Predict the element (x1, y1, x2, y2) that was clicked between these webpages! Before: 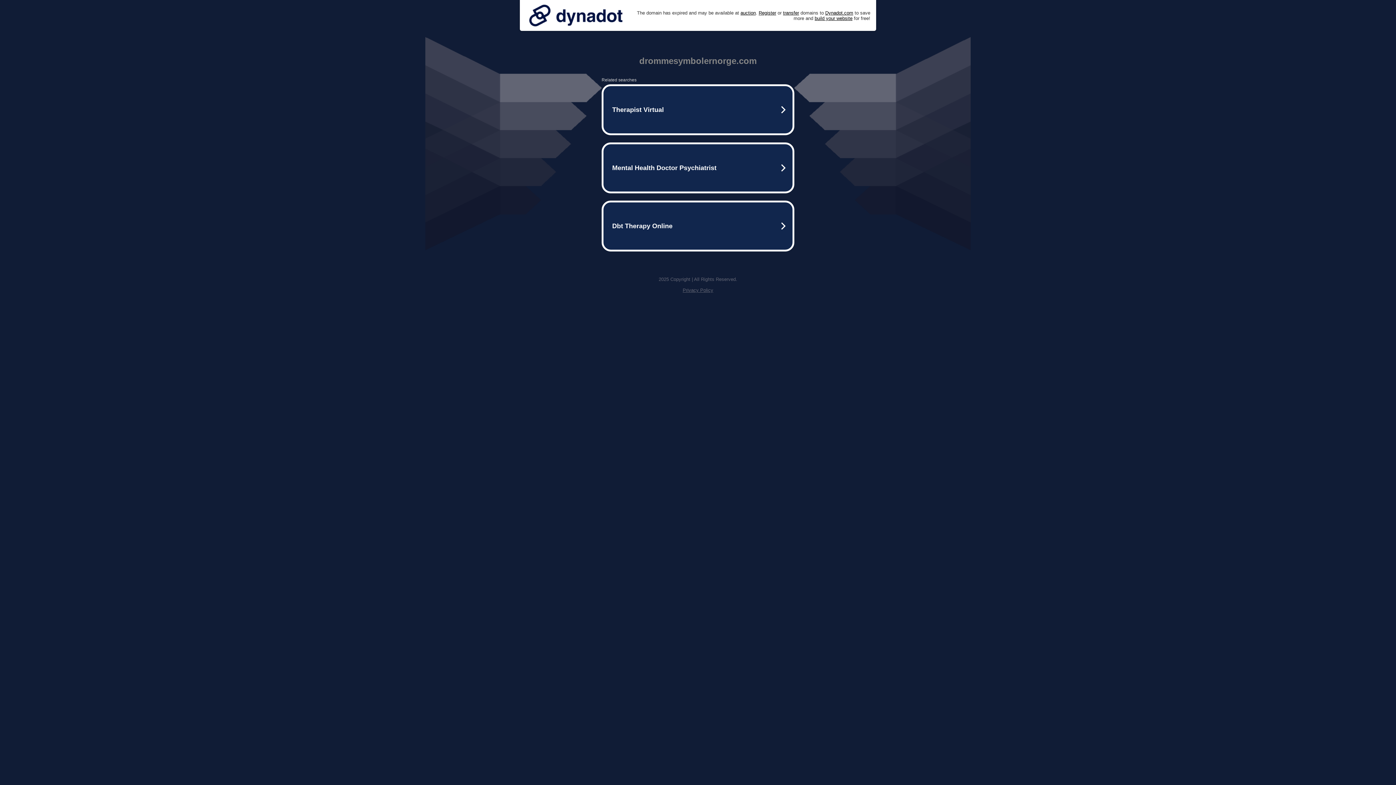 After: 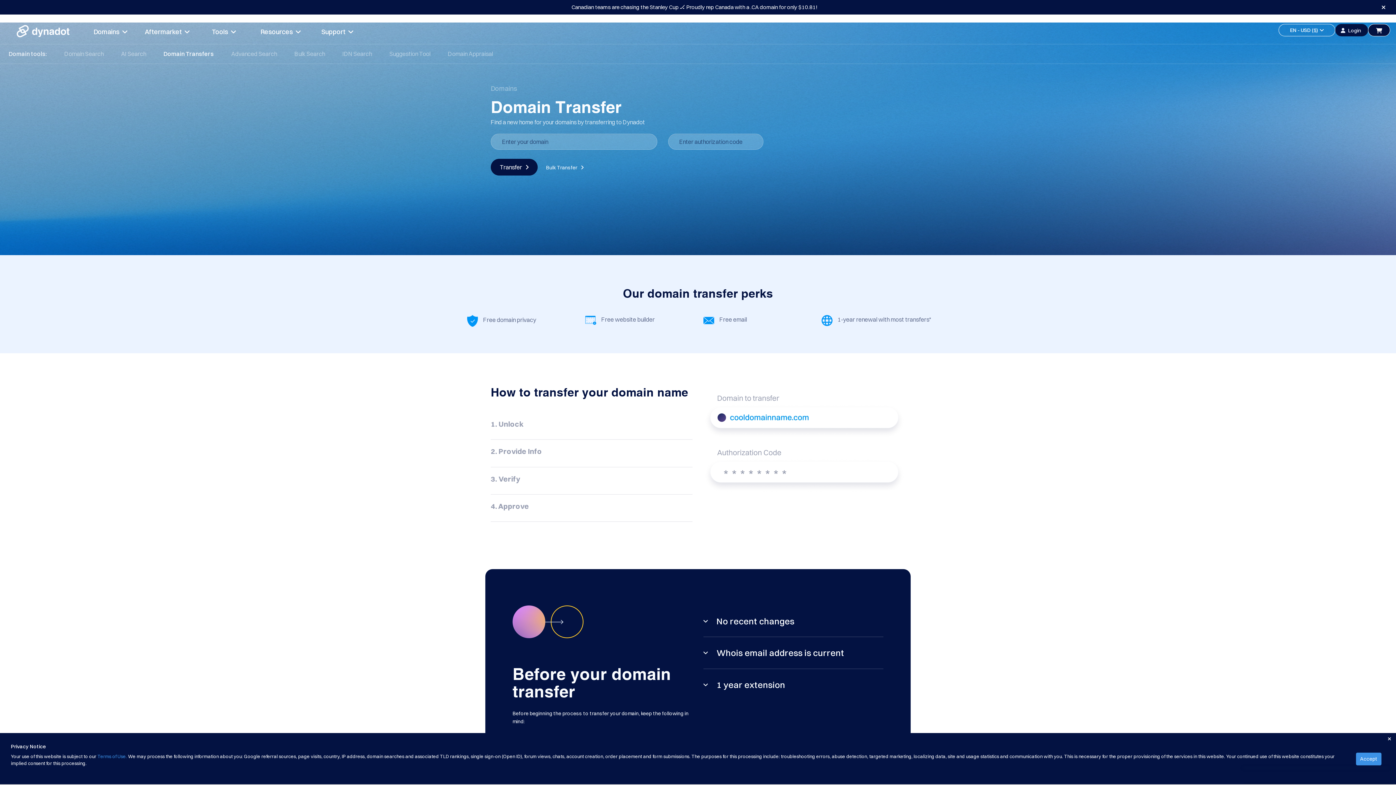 Action: label: transfer bbox: (783, 10, 799, 15)